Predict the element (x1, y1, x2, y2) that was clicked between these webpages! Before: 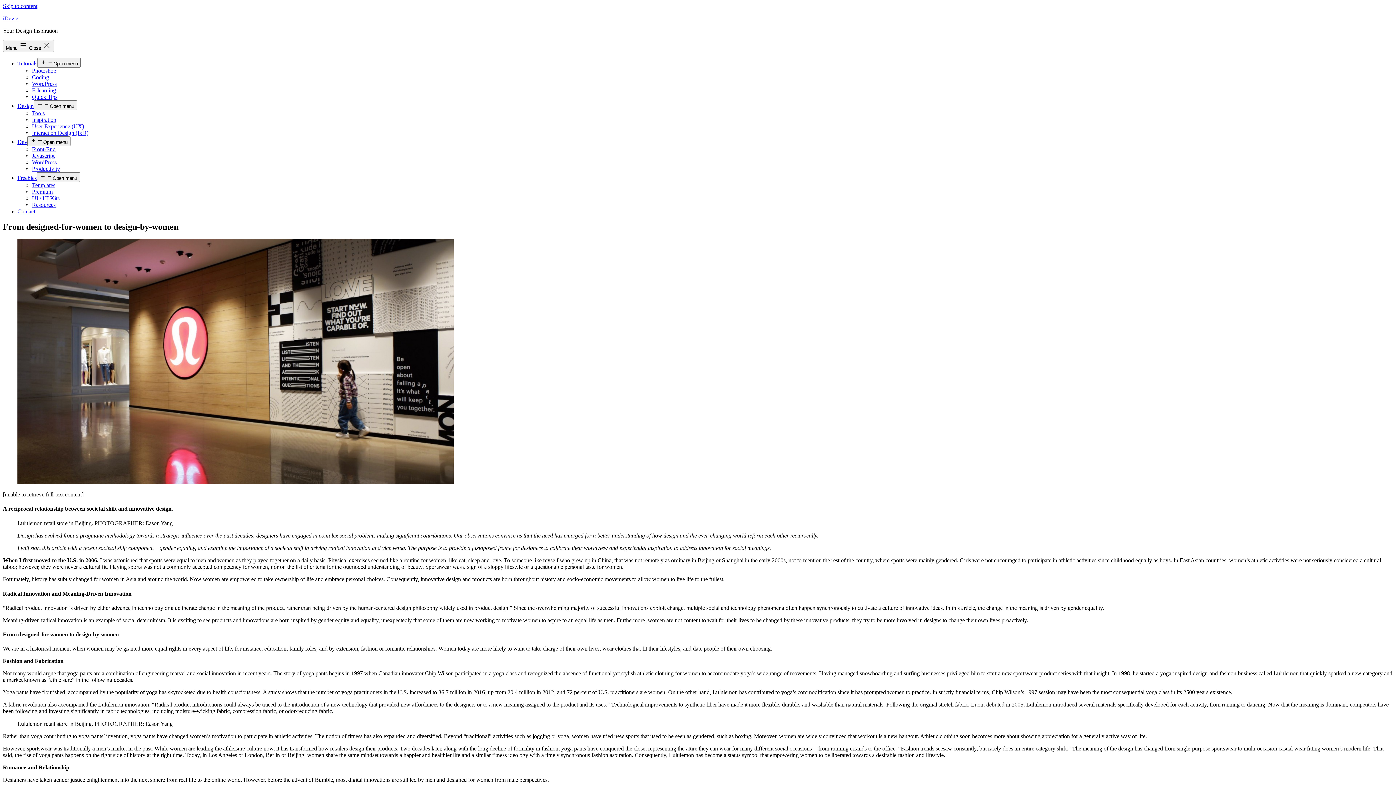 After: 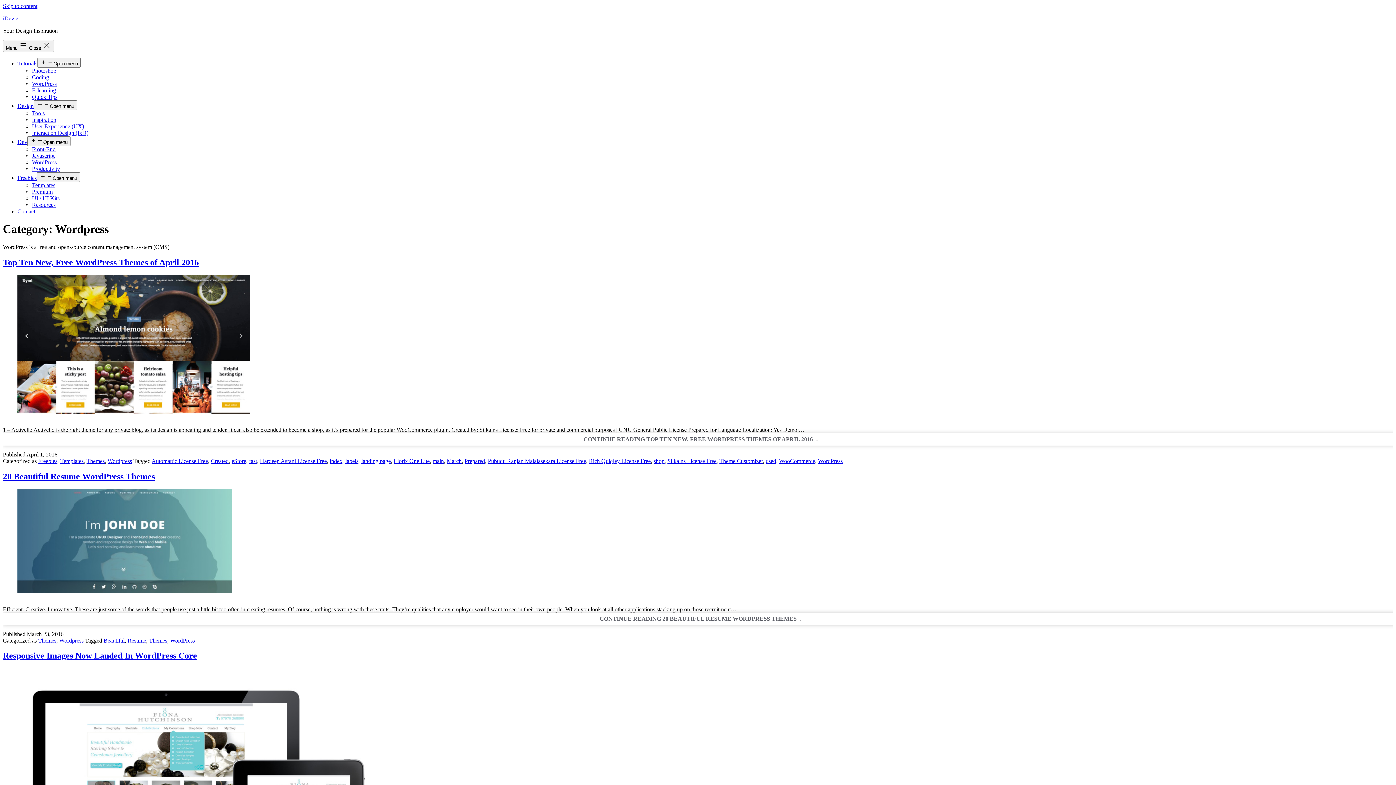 Action: bbox: (32, 159, 56, 165) label: WordPress